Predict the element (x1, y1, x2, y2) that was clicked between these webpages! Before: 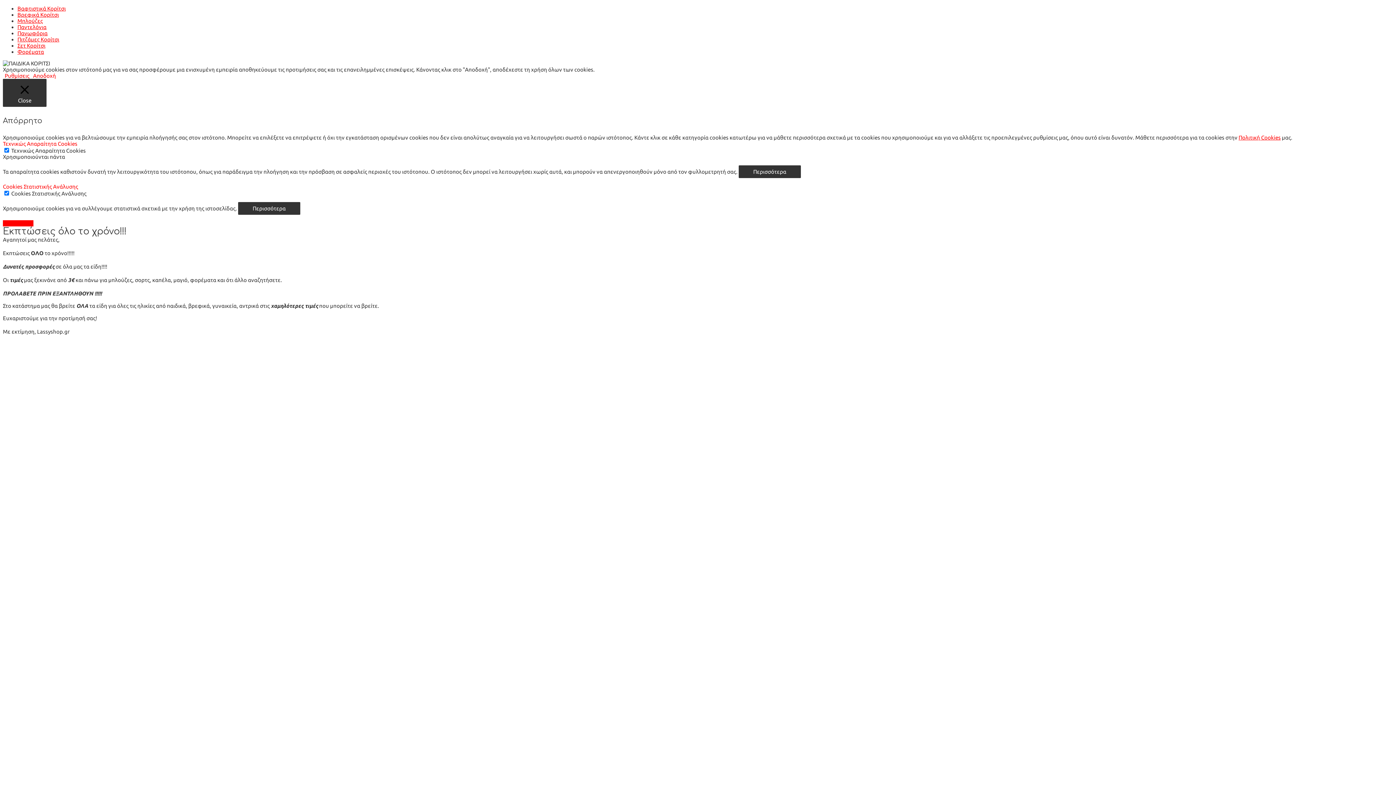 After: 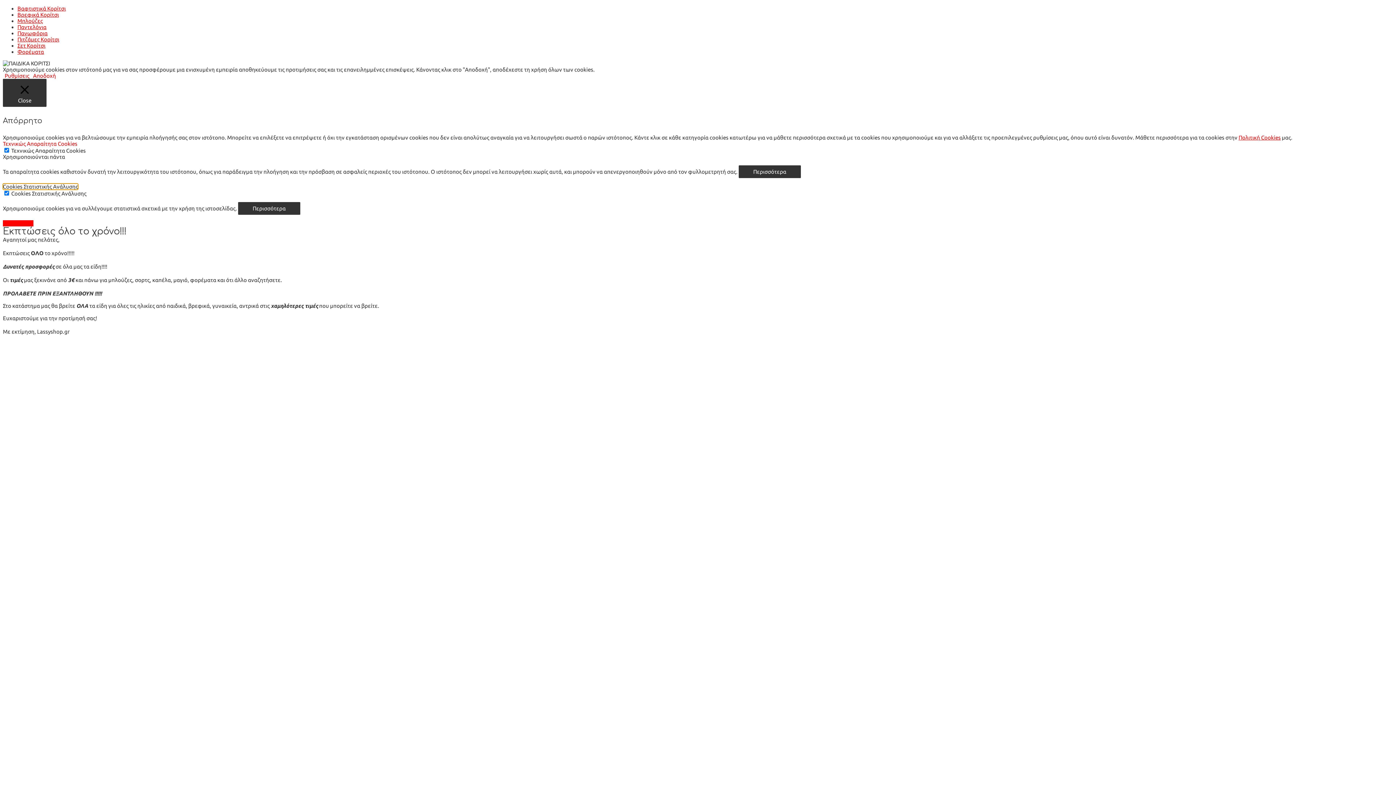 Action: bbox: (2, 183, 78, 189) label: Cookies Στατιστικής Ανάλυσης